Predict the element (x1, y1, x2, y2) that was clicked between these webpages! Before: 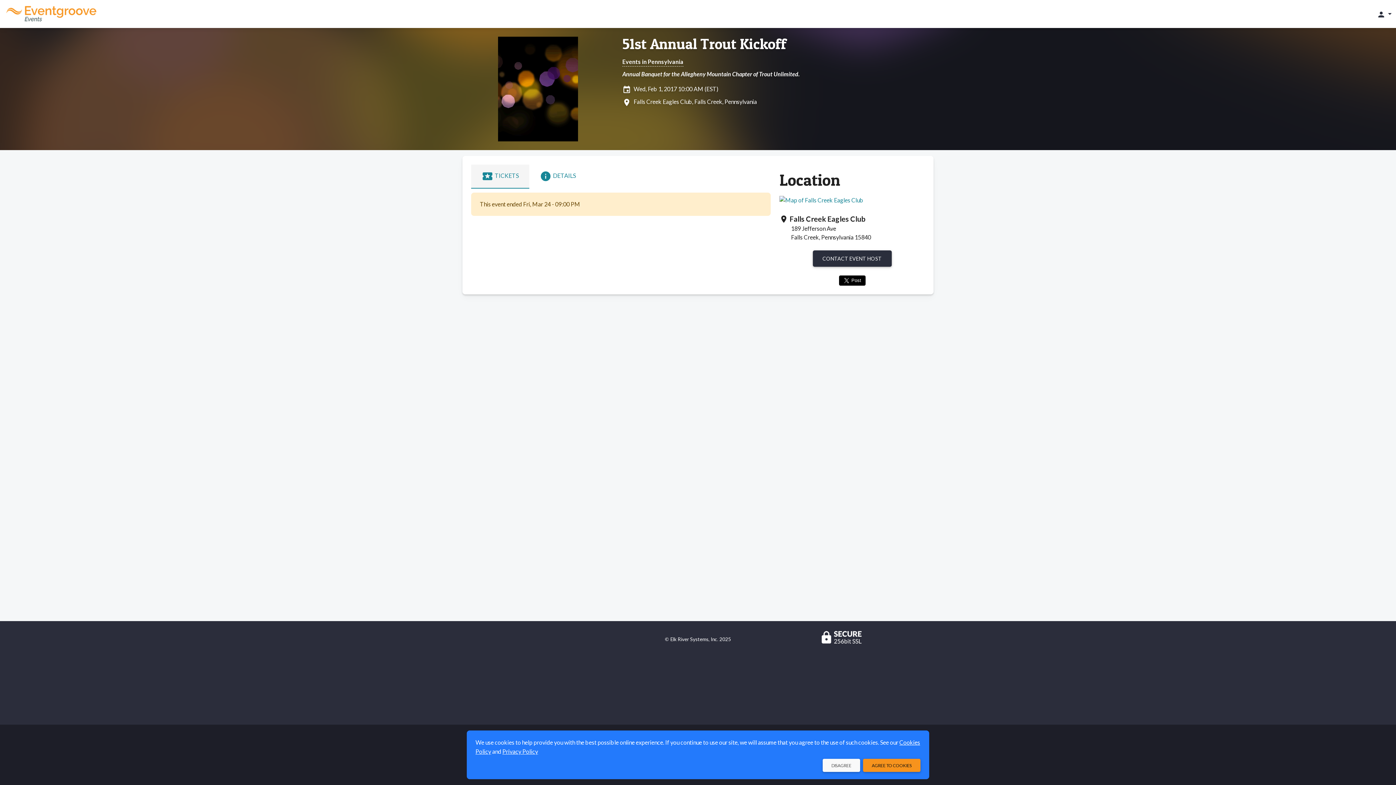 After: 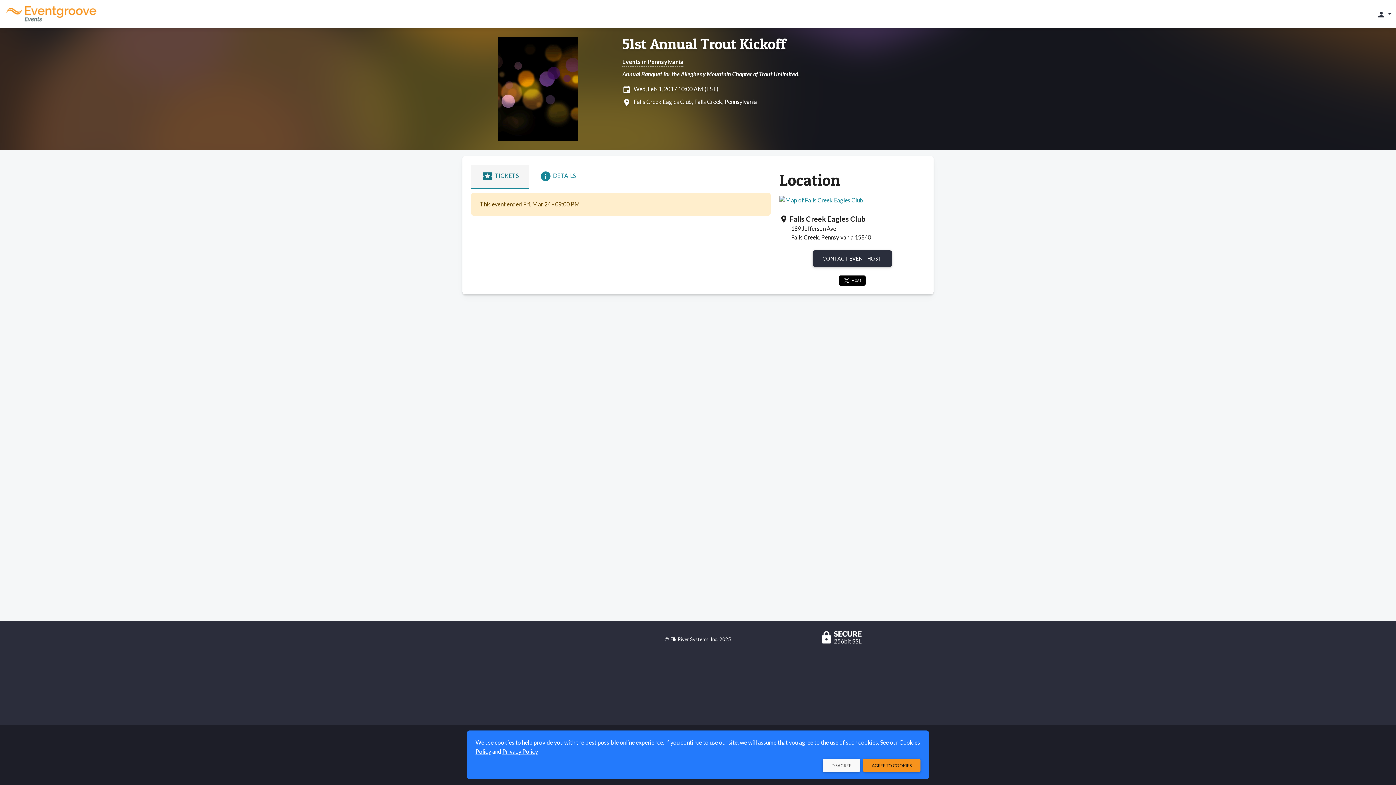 Action: label: local_activityTICKETS bbox: (471, 164, 529, 188)